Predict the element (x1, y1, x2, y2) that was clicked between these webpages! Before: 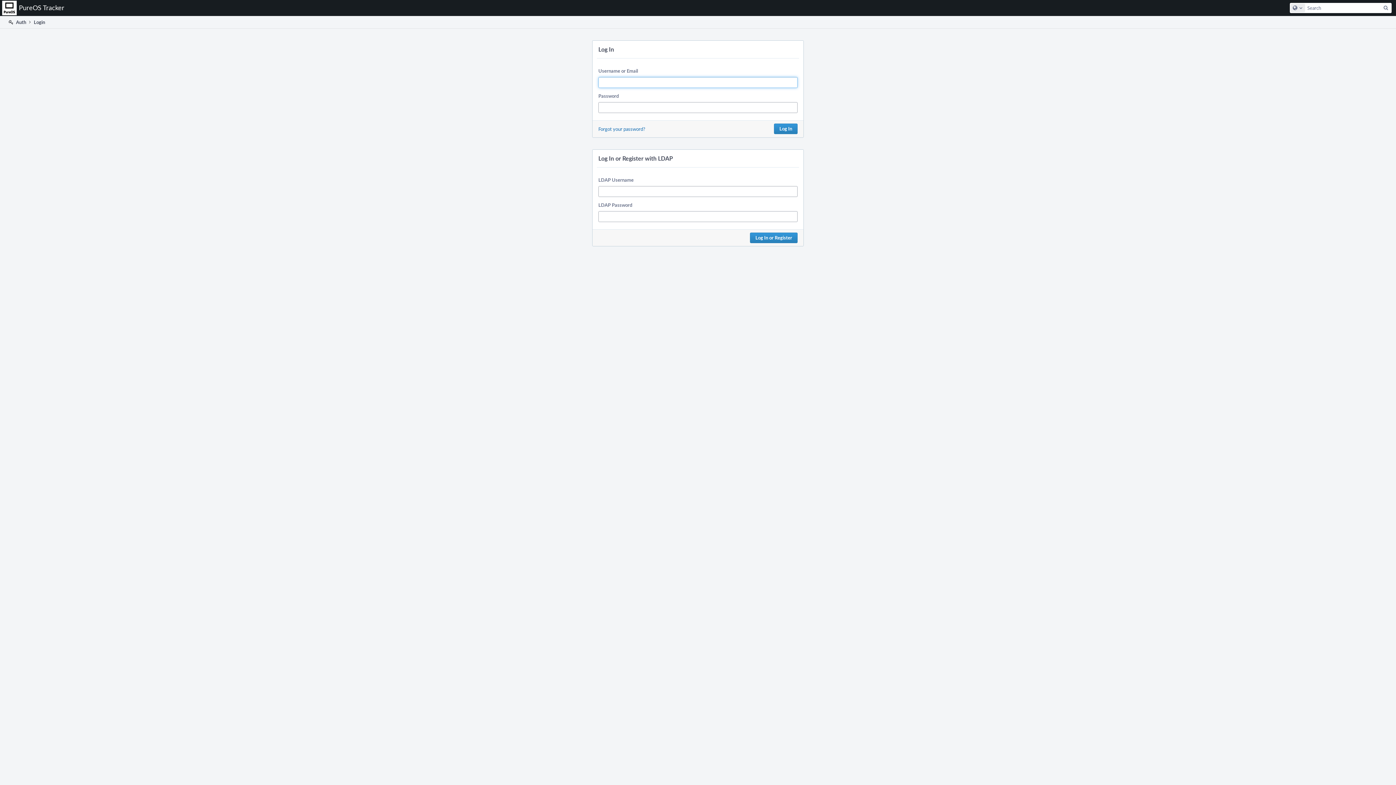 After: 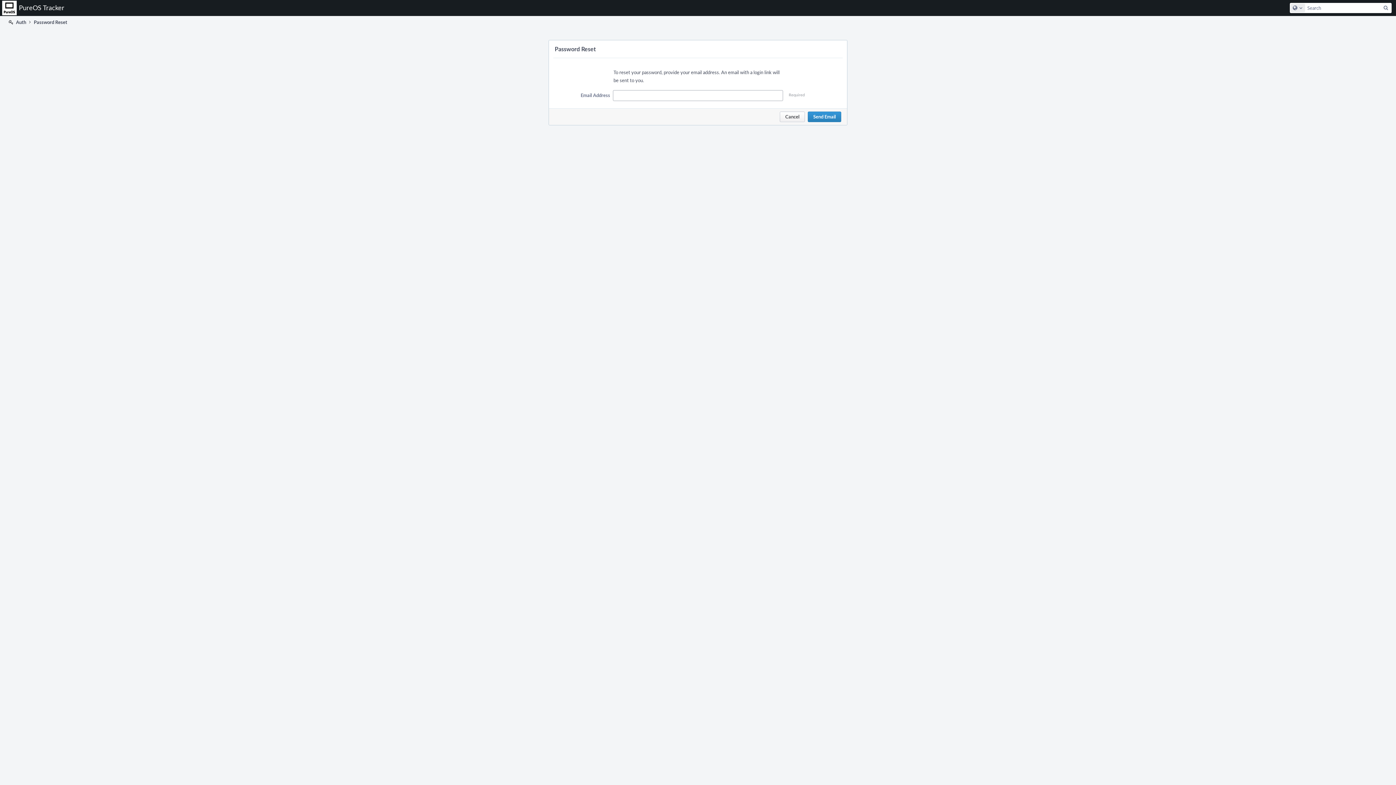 Action: bbox: (598, 125, 645, 132) label: Forgot your password?